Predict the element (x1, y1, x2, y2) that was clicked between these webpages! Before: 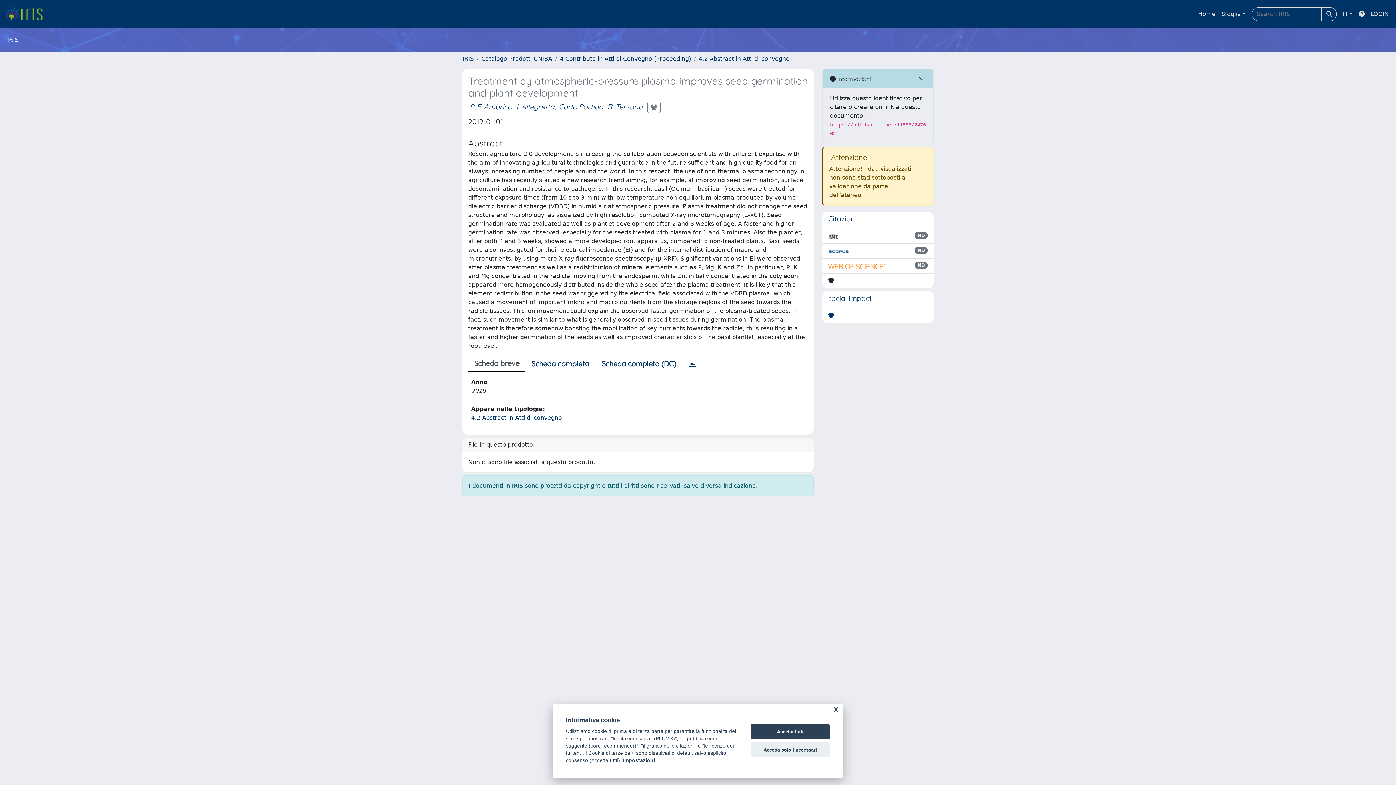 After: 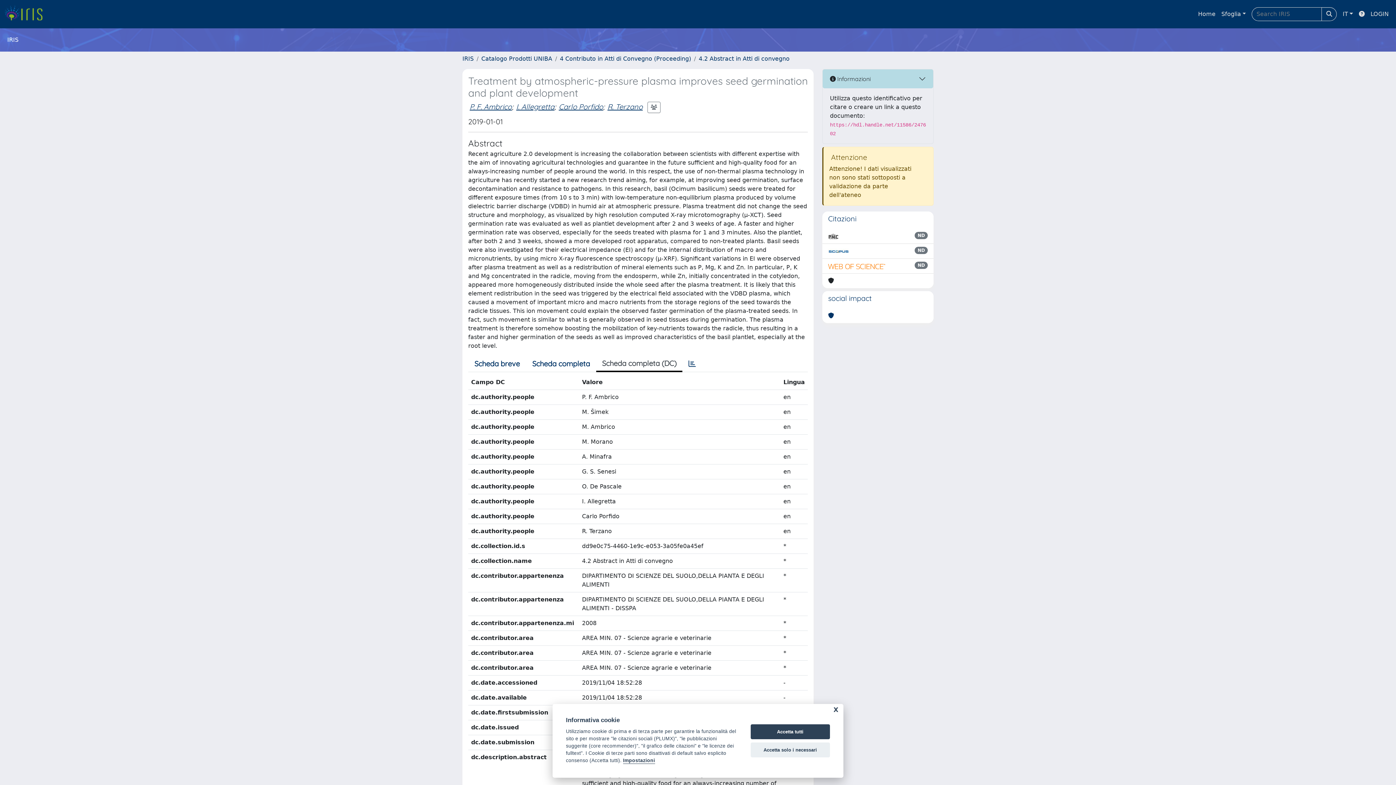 Action: bbox: (595, 356, 682, 371) label: Scheda completa (DC)